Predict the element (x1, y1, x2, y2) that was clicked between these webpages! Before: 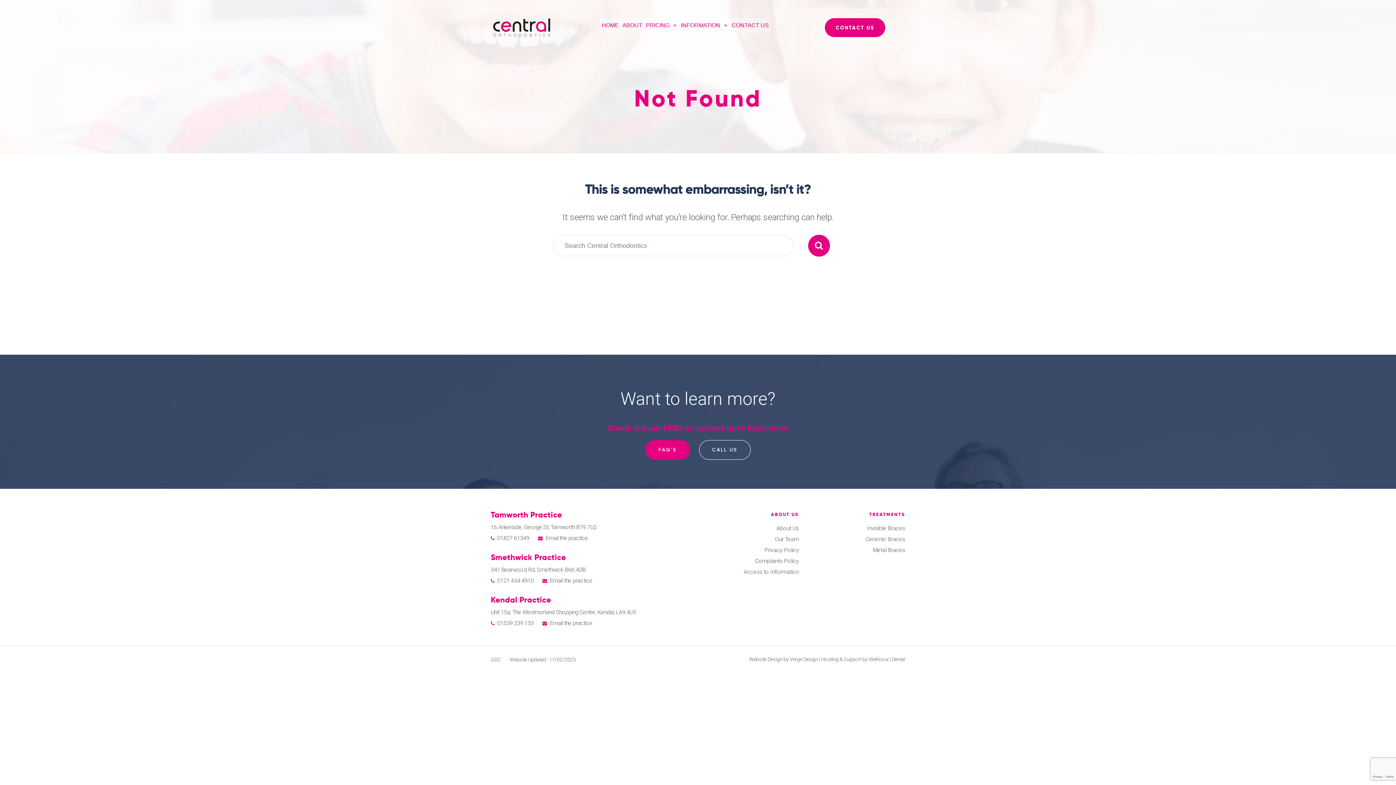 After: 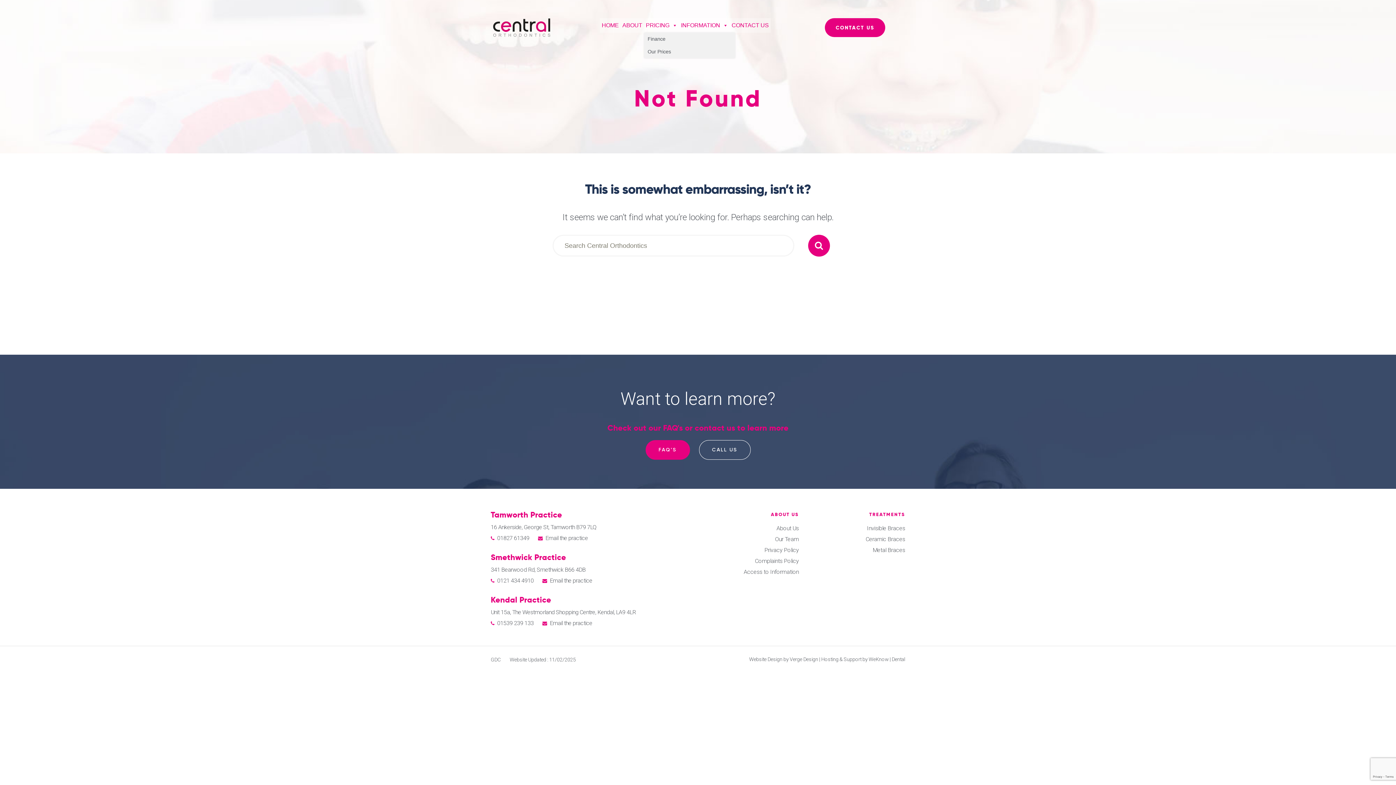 Action: label: PRICING bbox: (644, 18, 679, 32)